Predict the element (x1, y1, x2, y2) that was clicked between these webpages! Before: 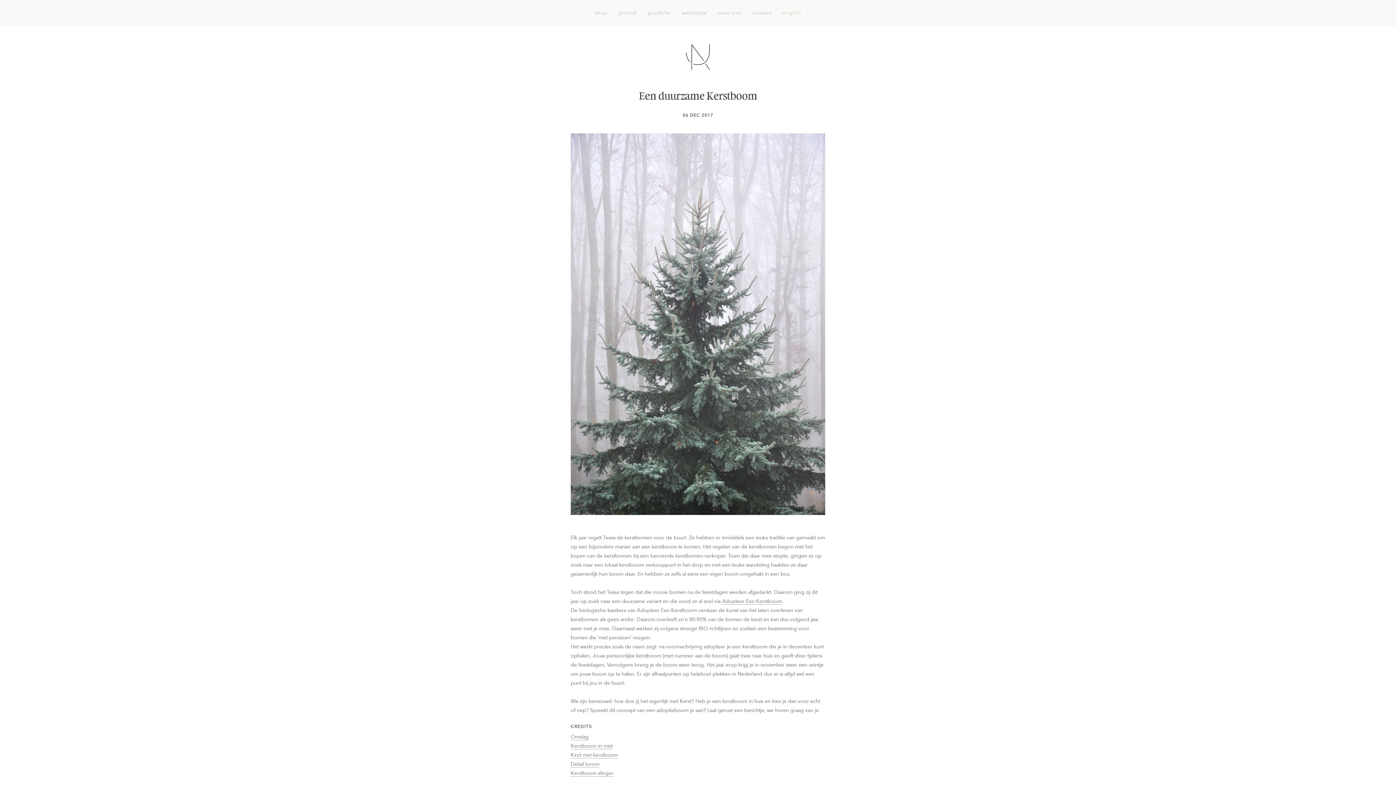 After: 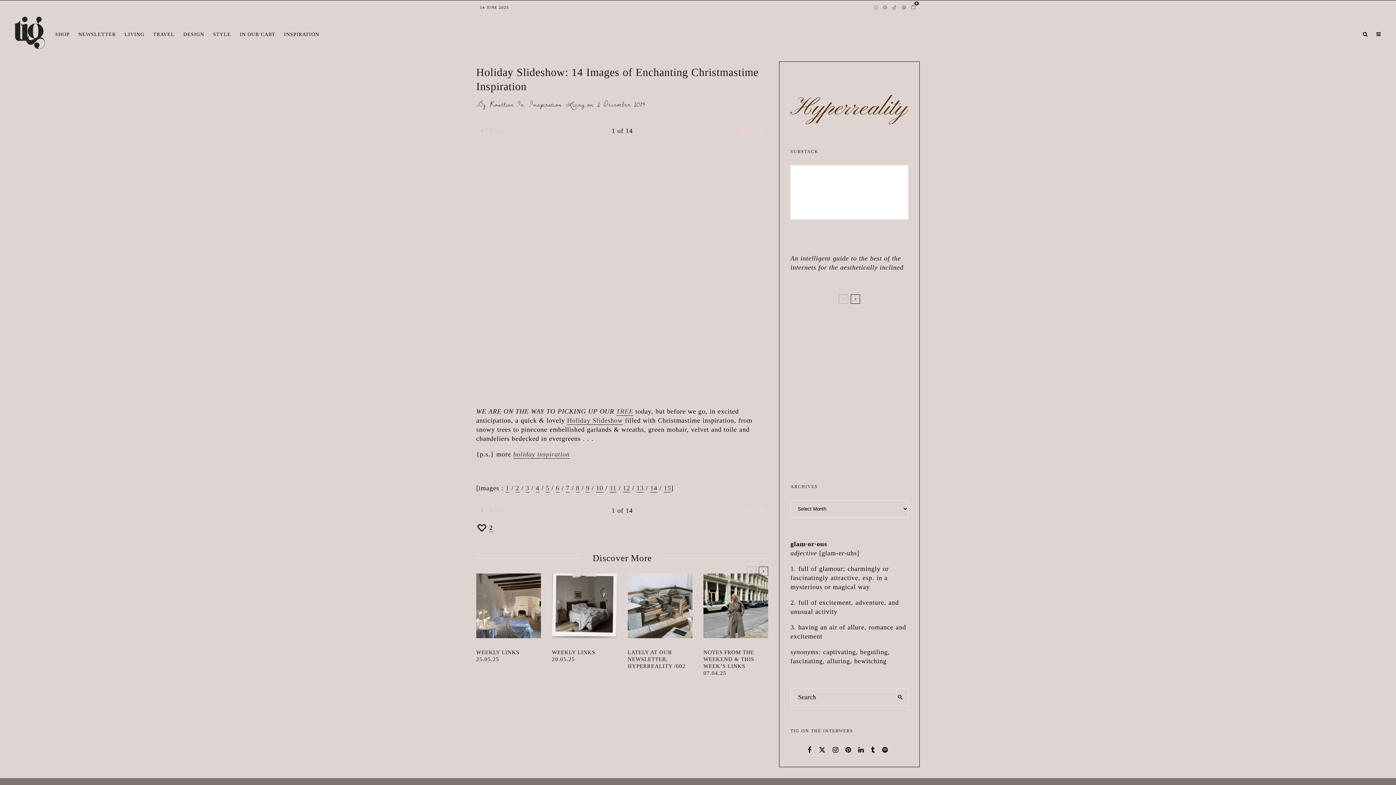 Action: label: Kerstboom in mist bbox: (570, 743, 612, 749)